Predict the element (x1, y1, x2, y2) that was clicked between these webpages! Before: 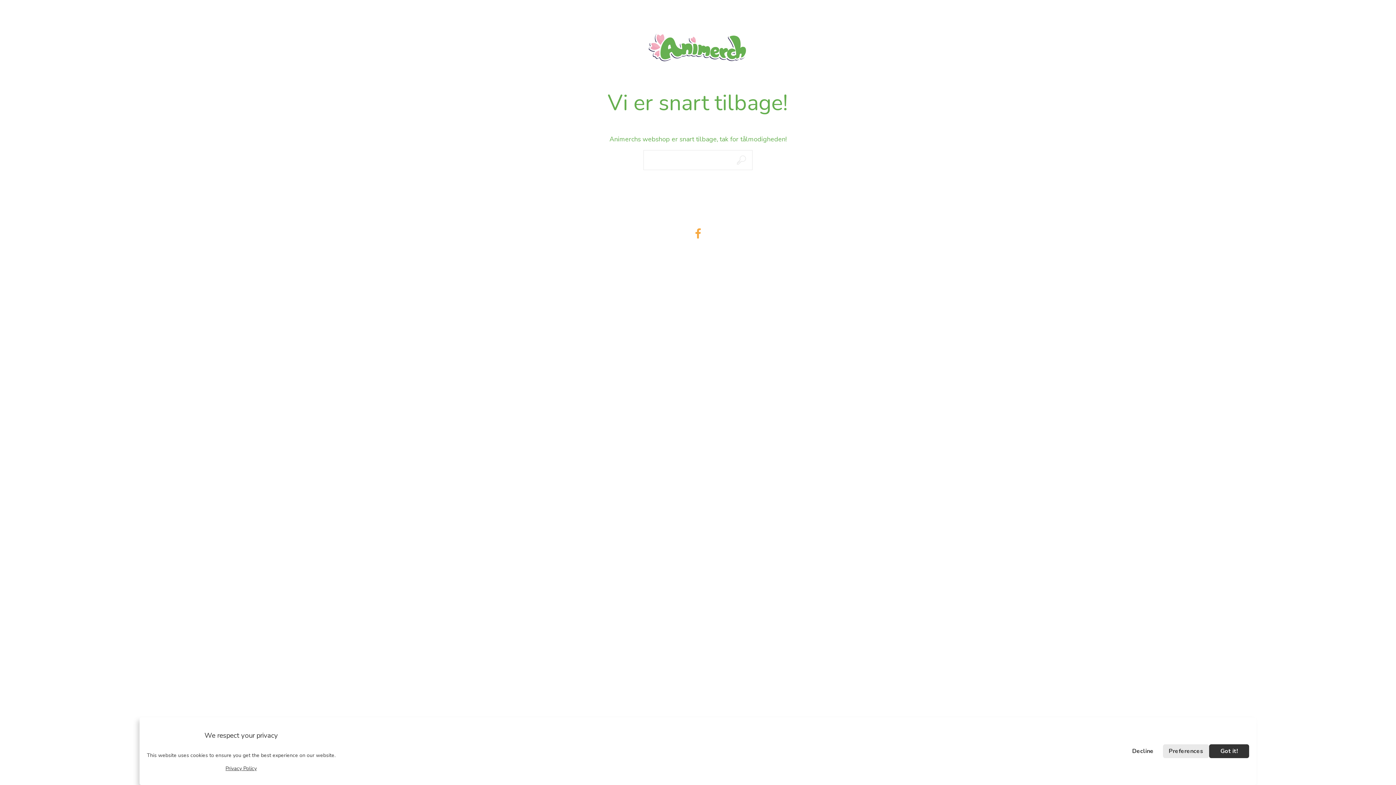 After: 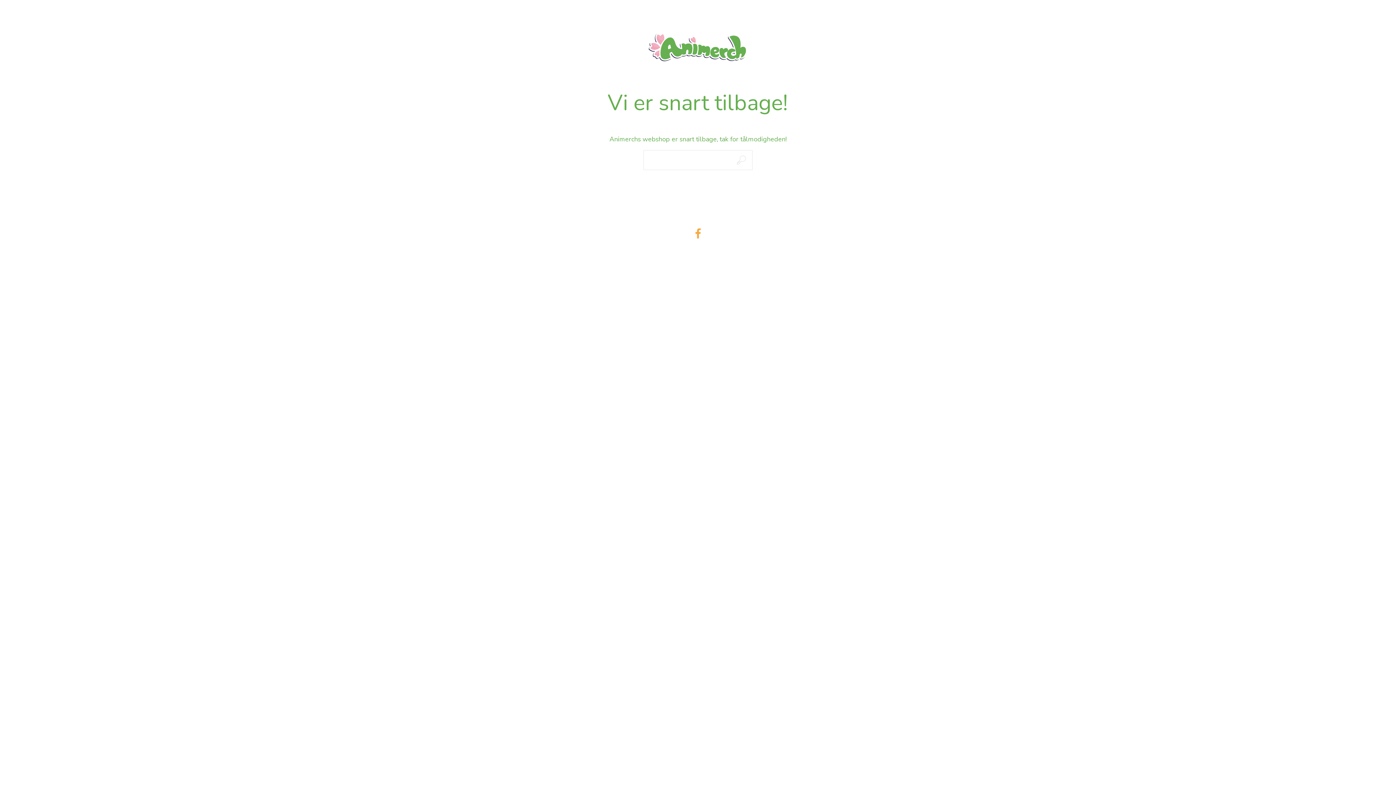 Action: bbox: (1123, 744, 1163, 758) label: Decline